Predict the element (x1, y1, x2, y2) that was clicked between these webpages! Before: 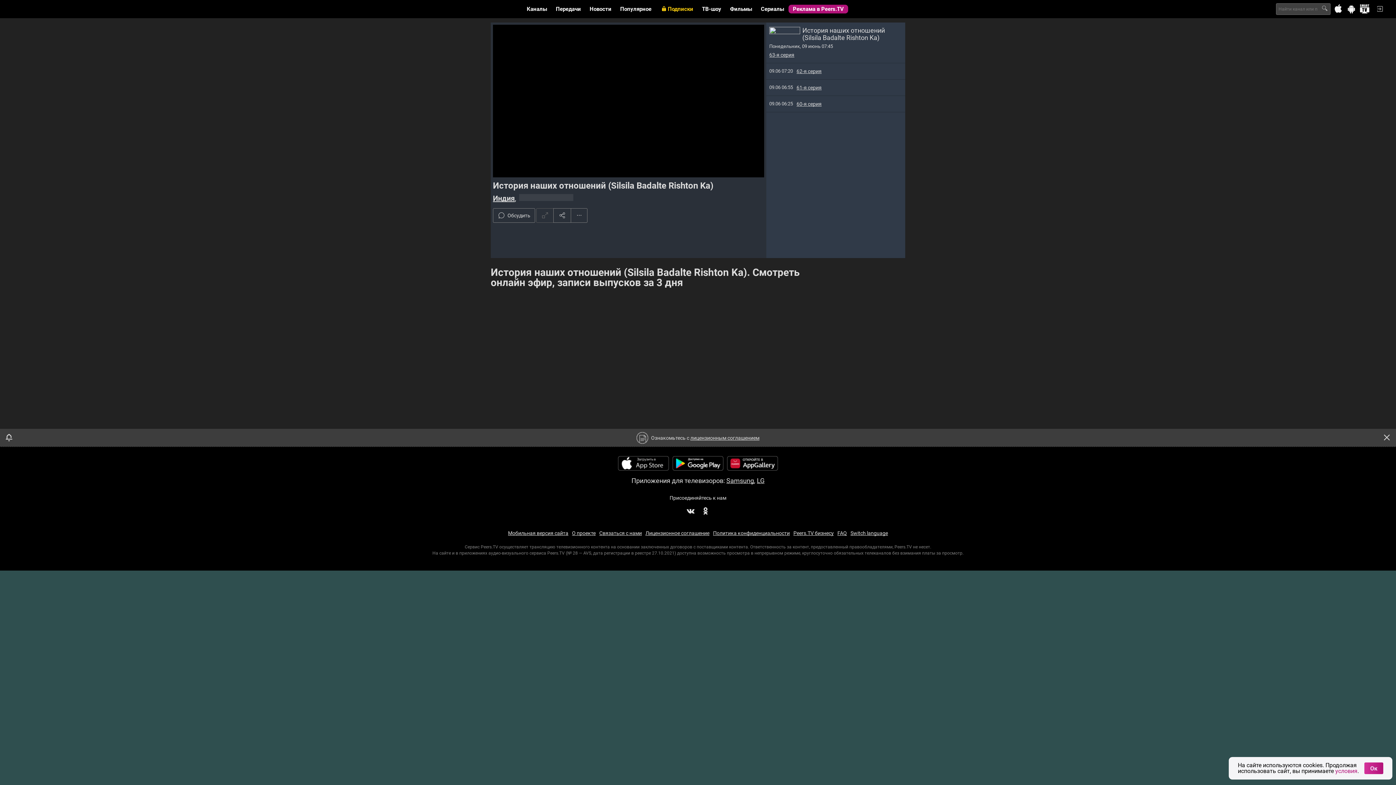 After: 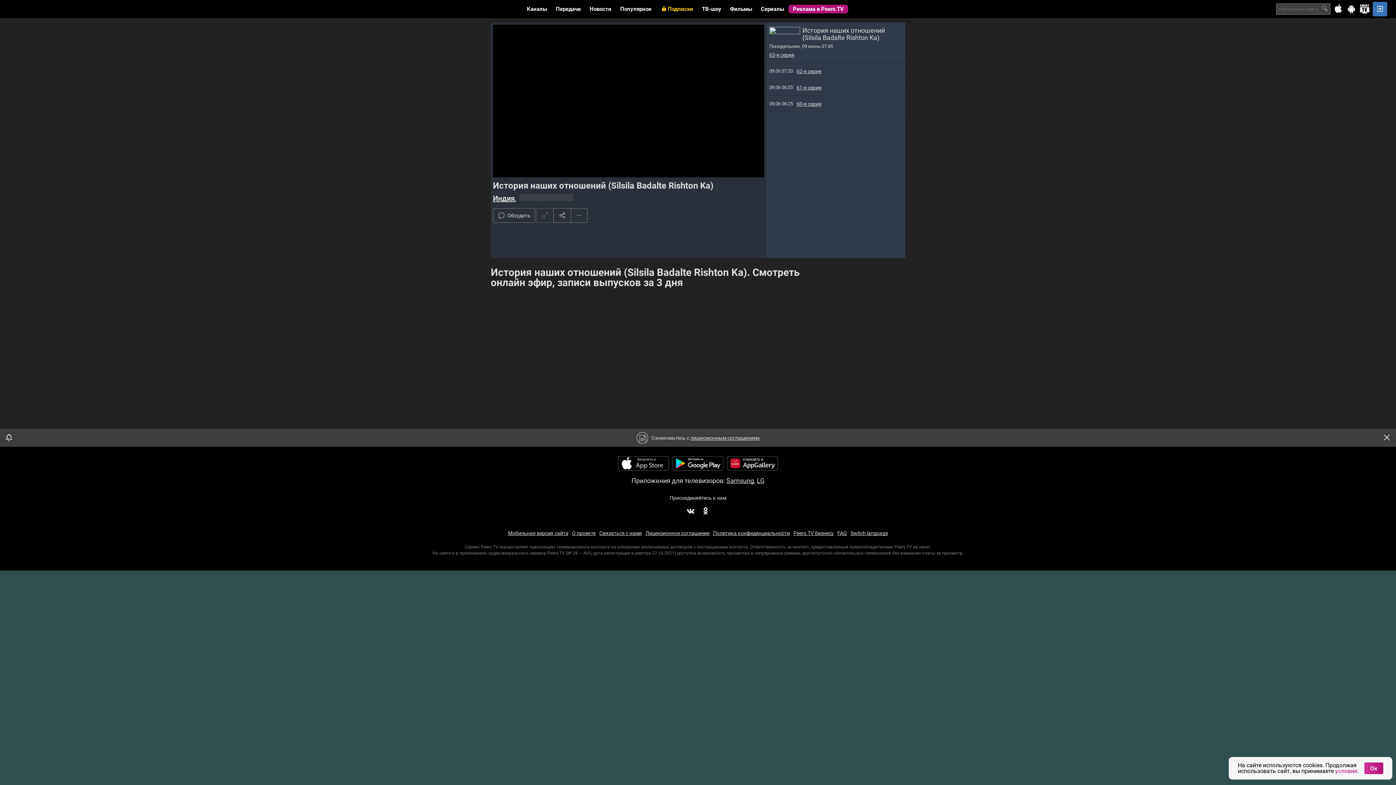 Action: bbox: (1373, 1, 1387, 16)